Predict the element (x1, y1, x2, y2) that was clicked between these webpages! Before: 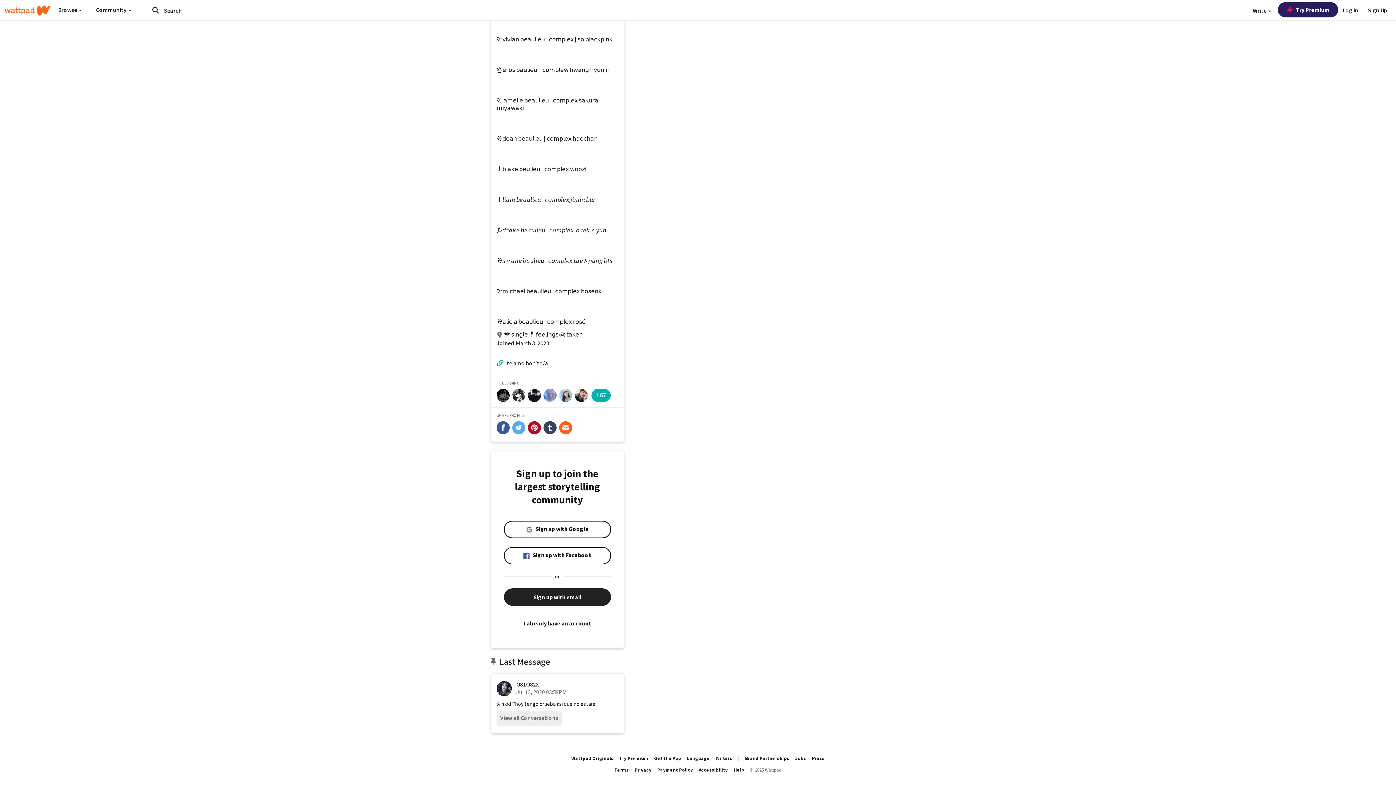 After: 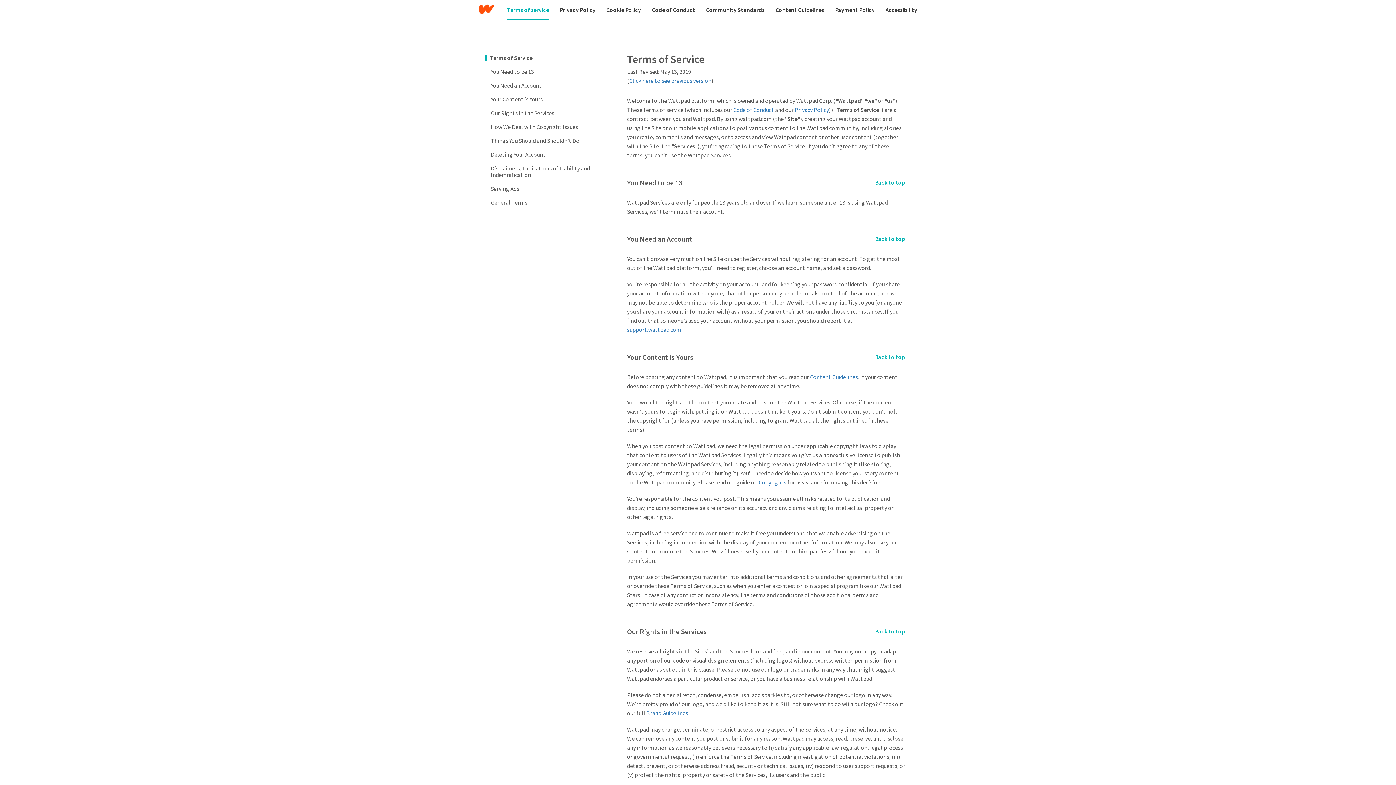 Action: bbox: (614, 767, 629, 773) label: Terms